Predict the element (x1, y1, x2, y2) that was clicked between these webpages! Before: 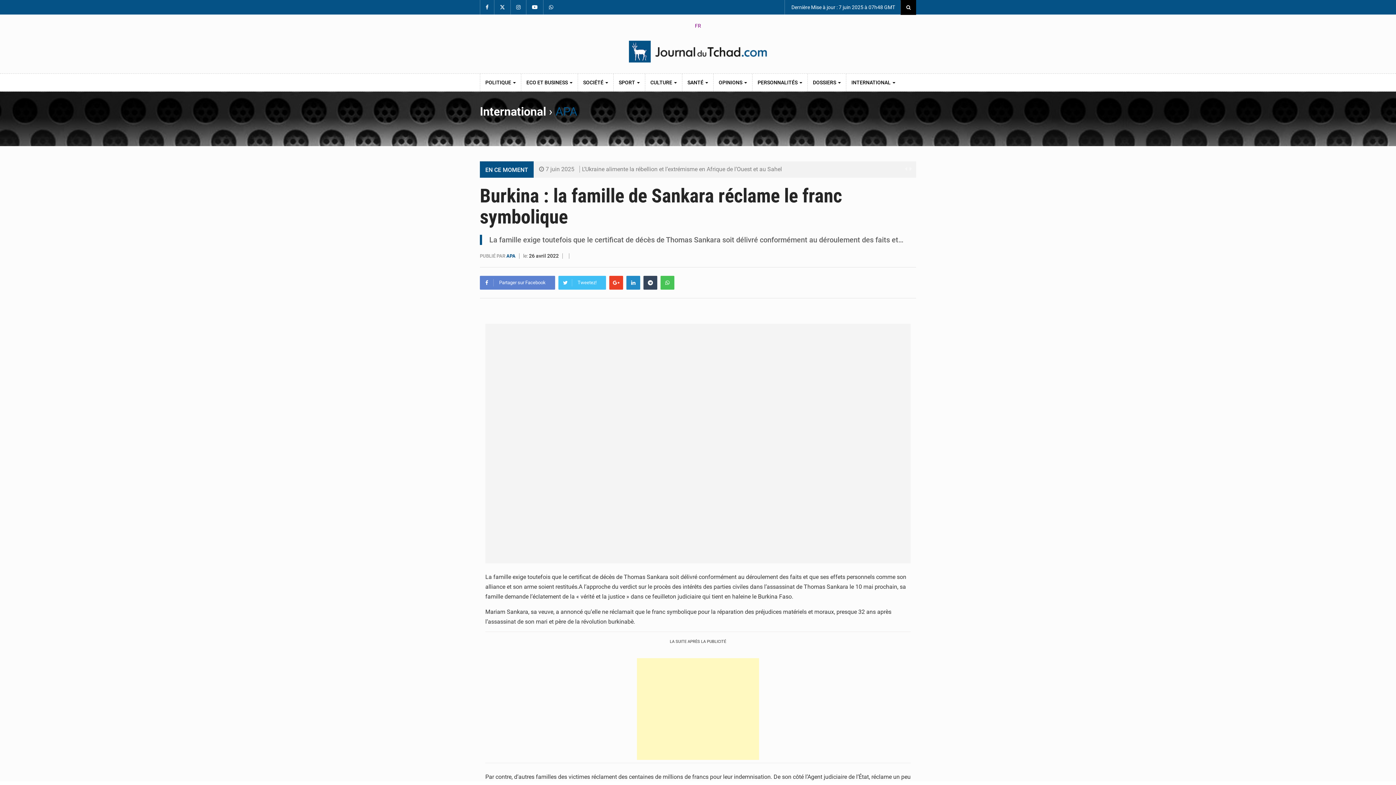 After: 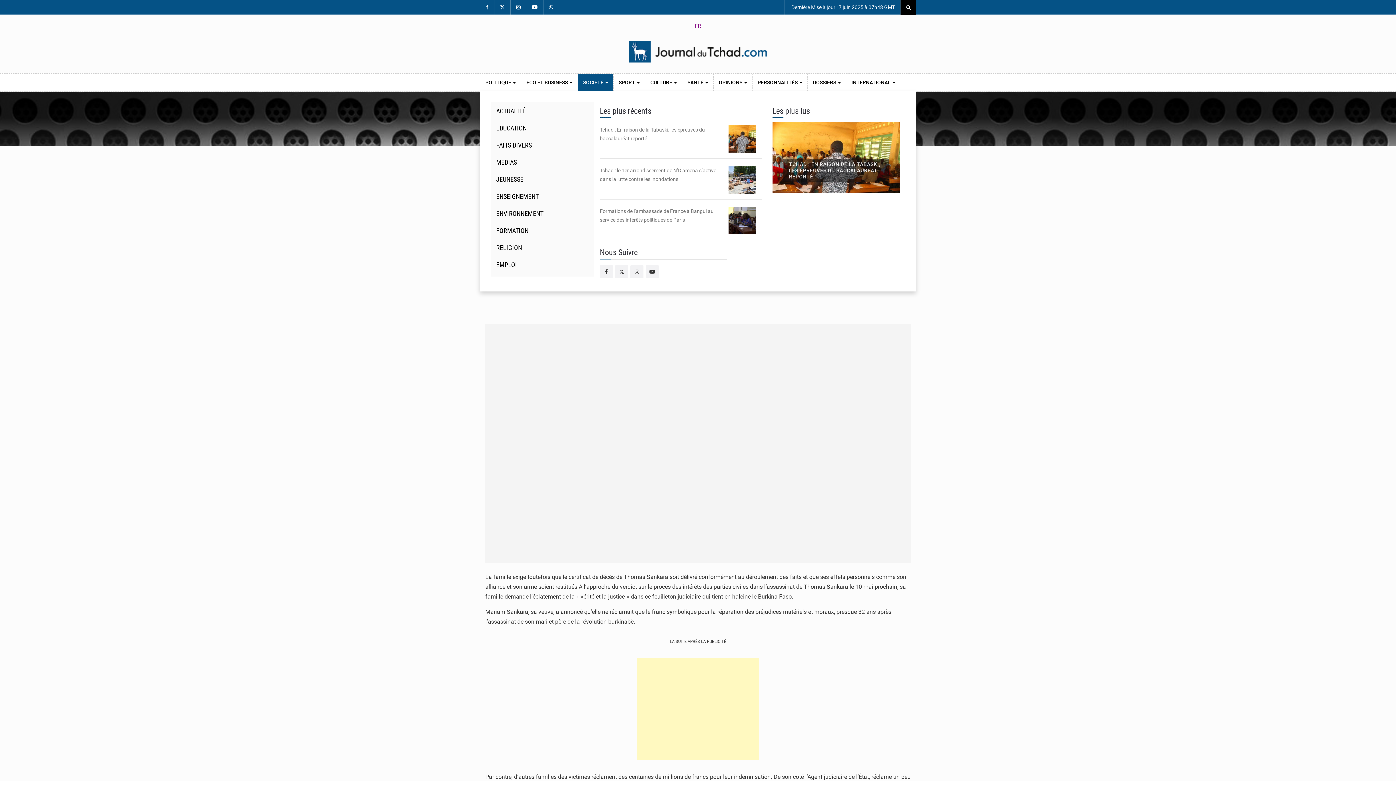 Action: label: SOCIÉTÉ  bbox: (578, 73, 613, 91)